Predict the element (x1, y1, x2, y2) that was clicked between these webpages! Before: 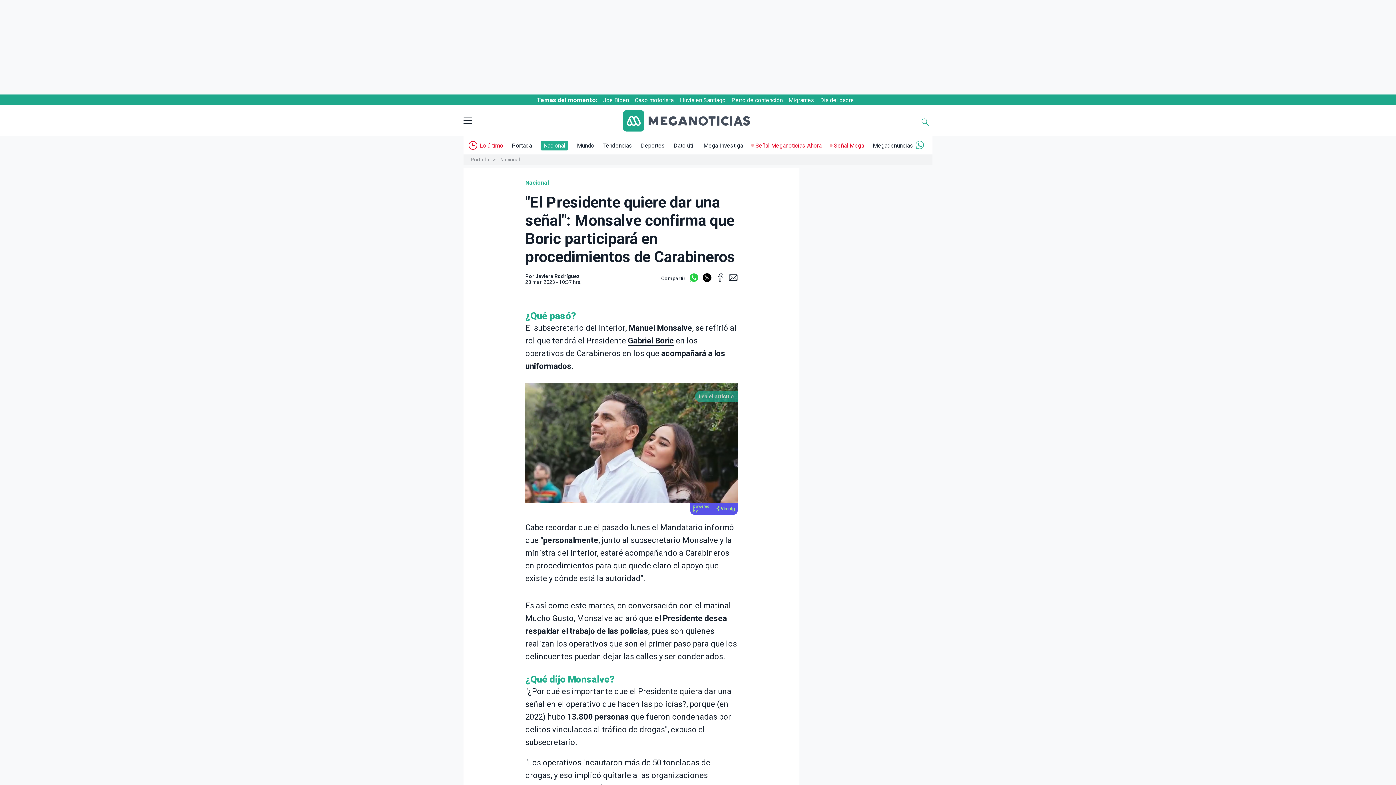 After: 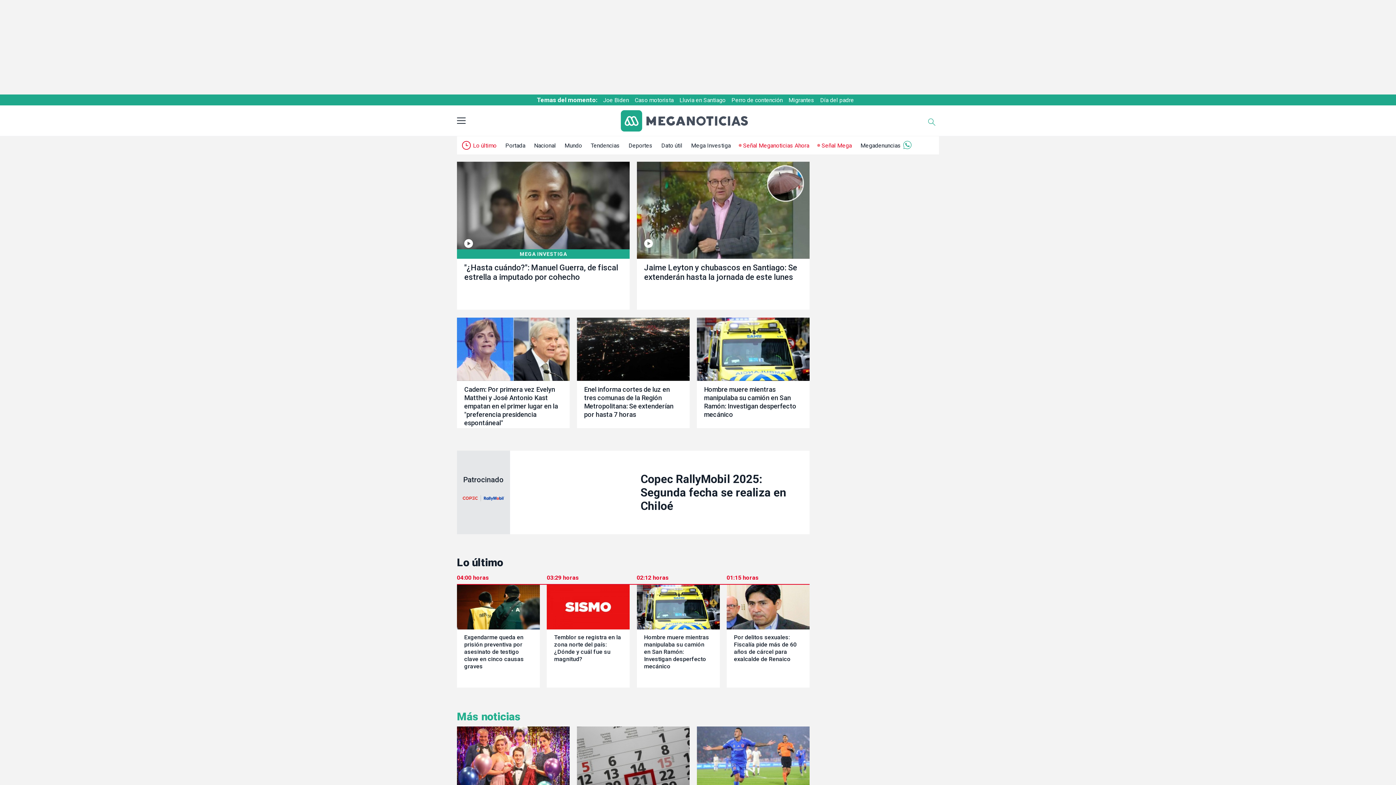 Action: label: Portada bbox: (512, 142, 532, 148)